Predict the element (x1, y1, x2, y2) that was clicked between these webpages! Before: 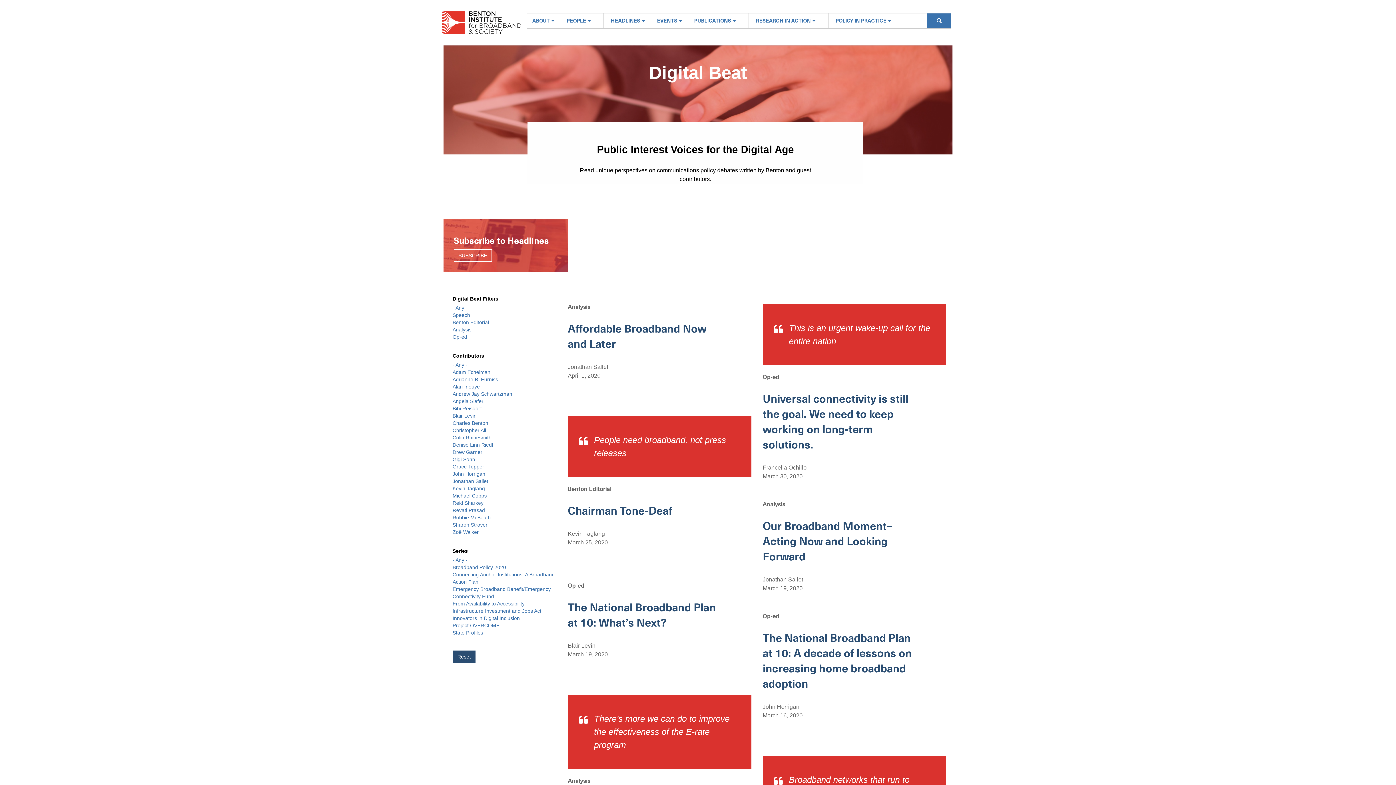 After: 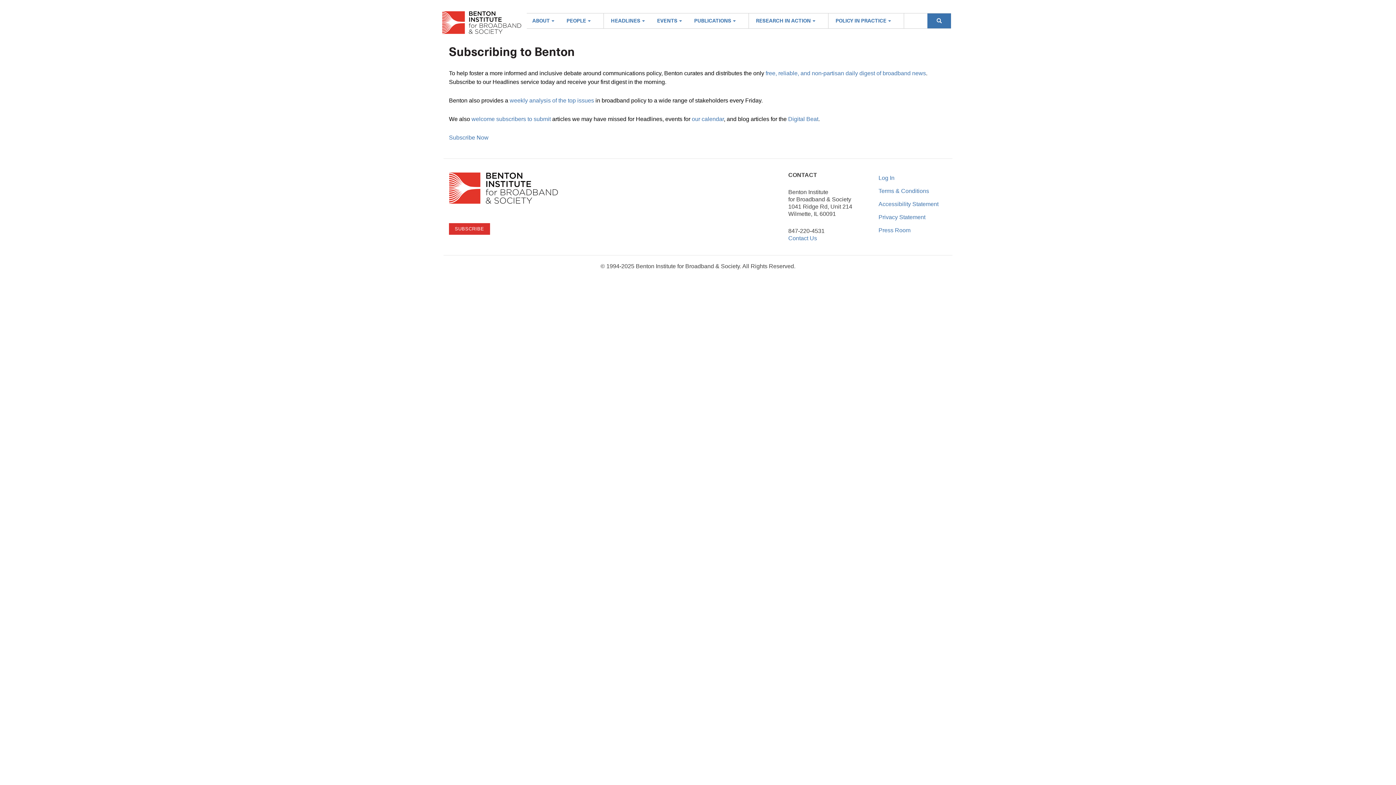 Action: label: SUBSCRIBE bbox: (453, 249, 492, 261)